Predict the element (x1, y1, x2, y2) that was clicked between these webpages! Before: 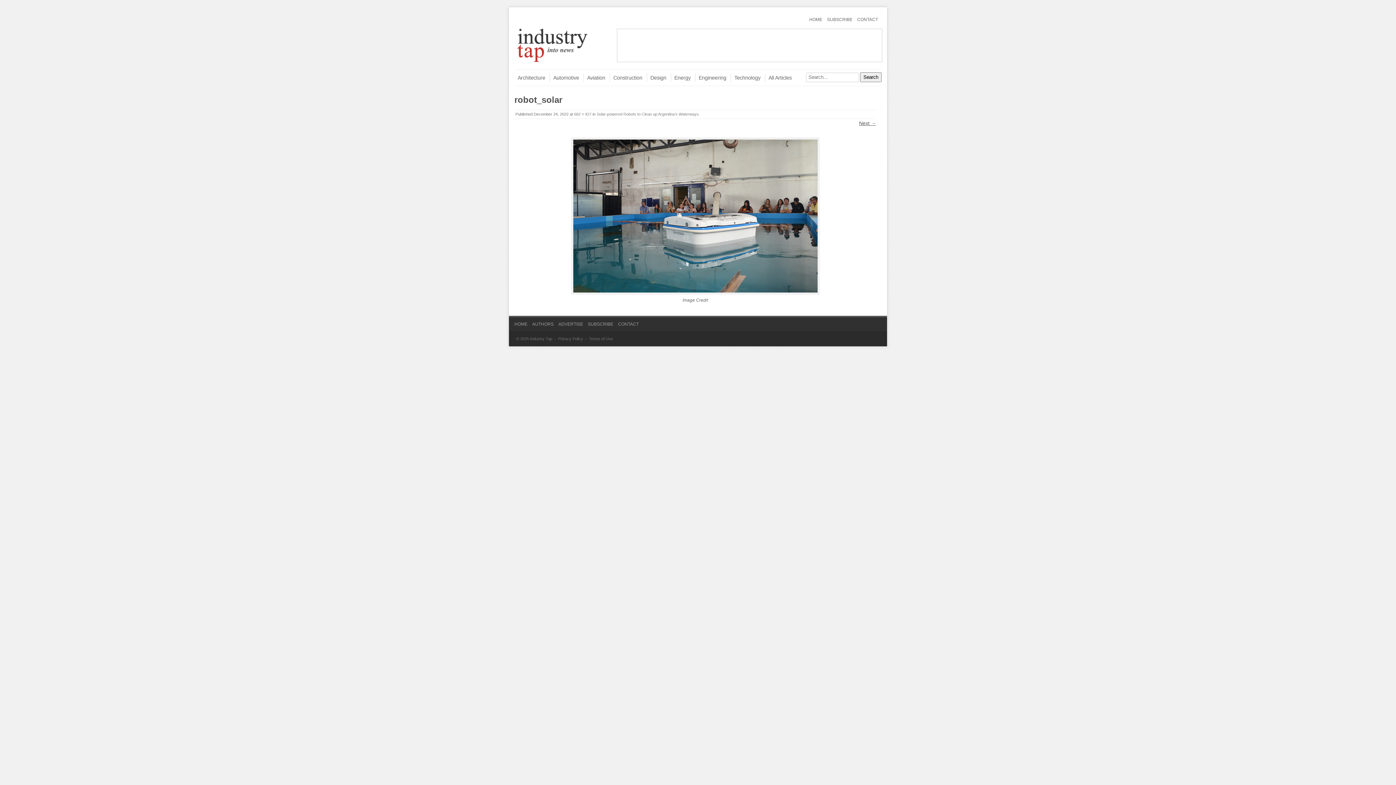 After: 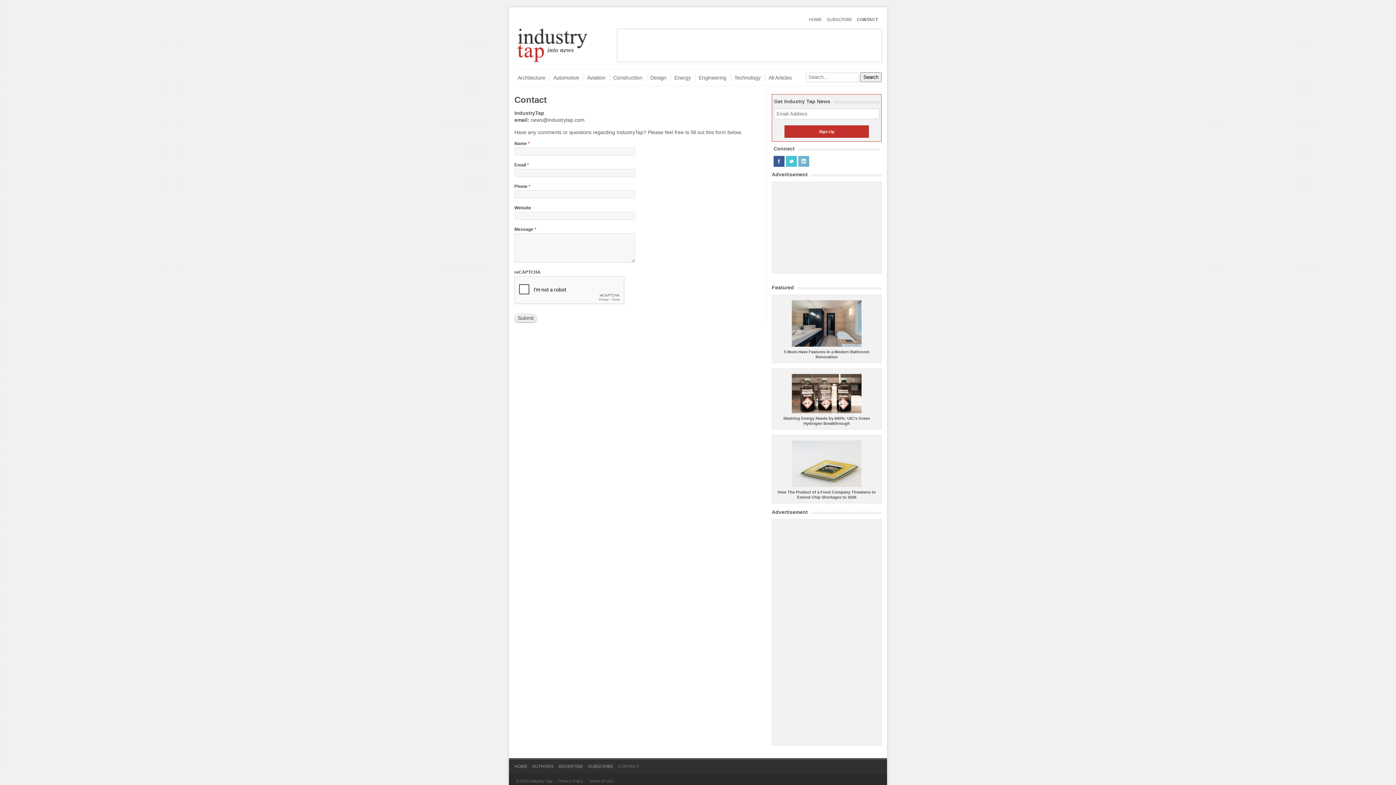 Action: label: CONTACT bbox: (857, 16, 878, 23)